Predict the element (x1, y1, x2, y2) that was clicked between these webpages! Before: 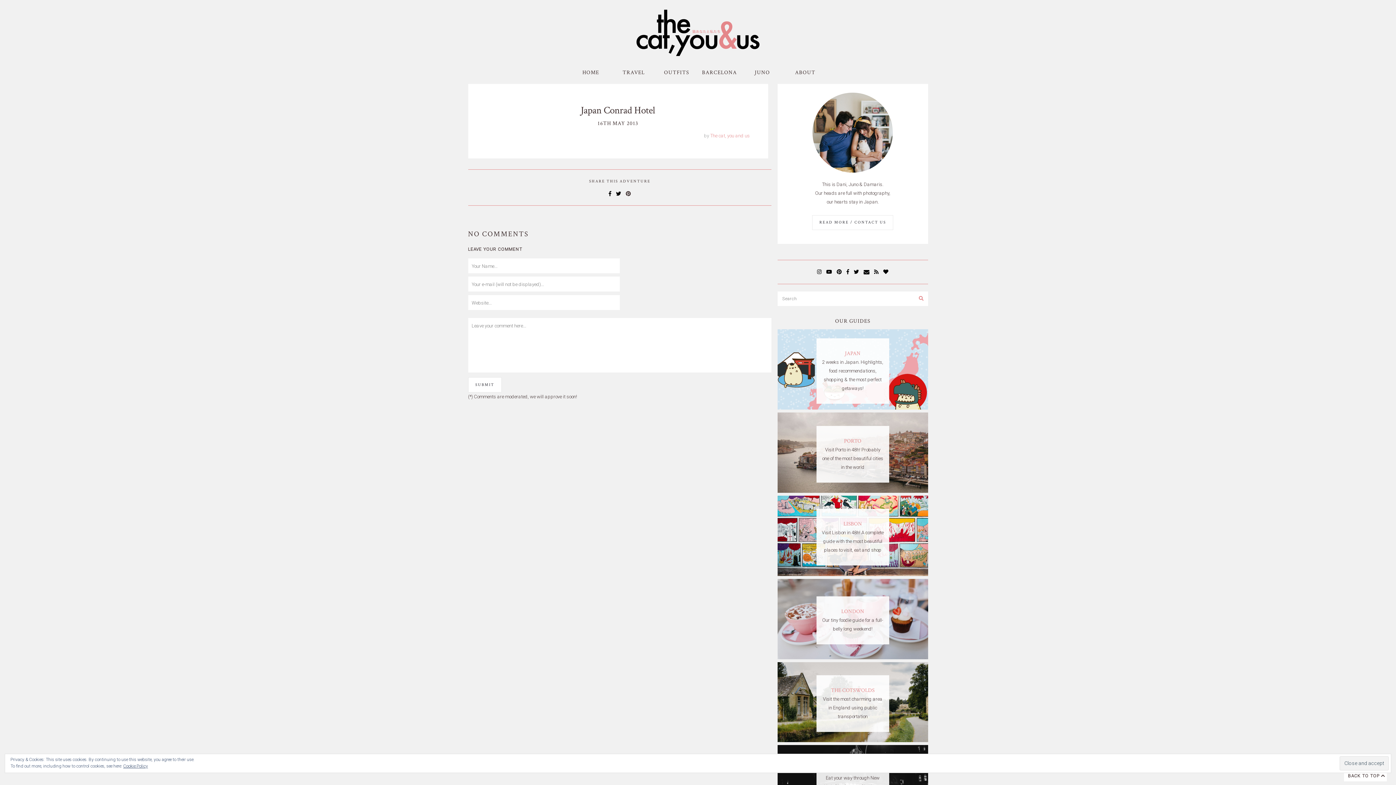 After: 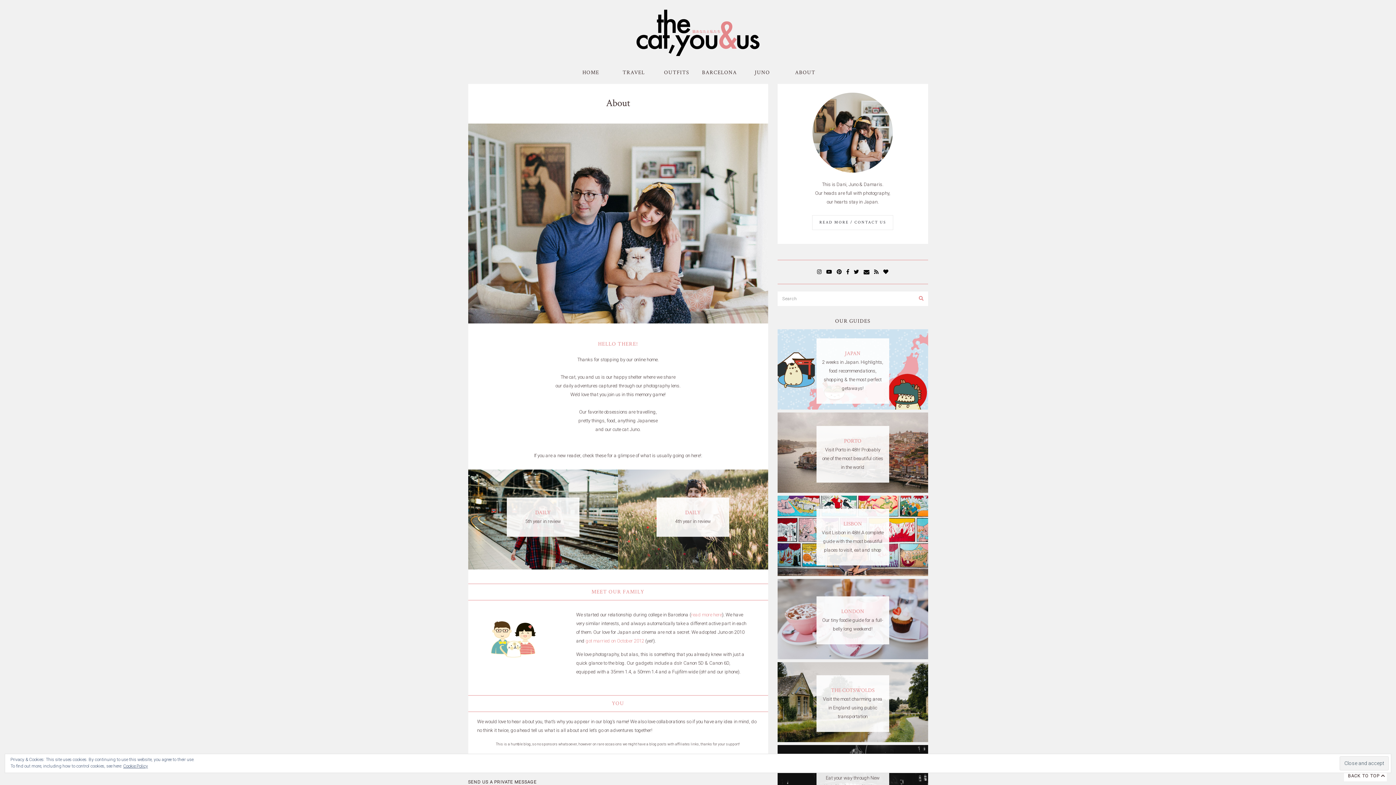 Action: label: ABOUT bbox: (784, 64, 826, 80)